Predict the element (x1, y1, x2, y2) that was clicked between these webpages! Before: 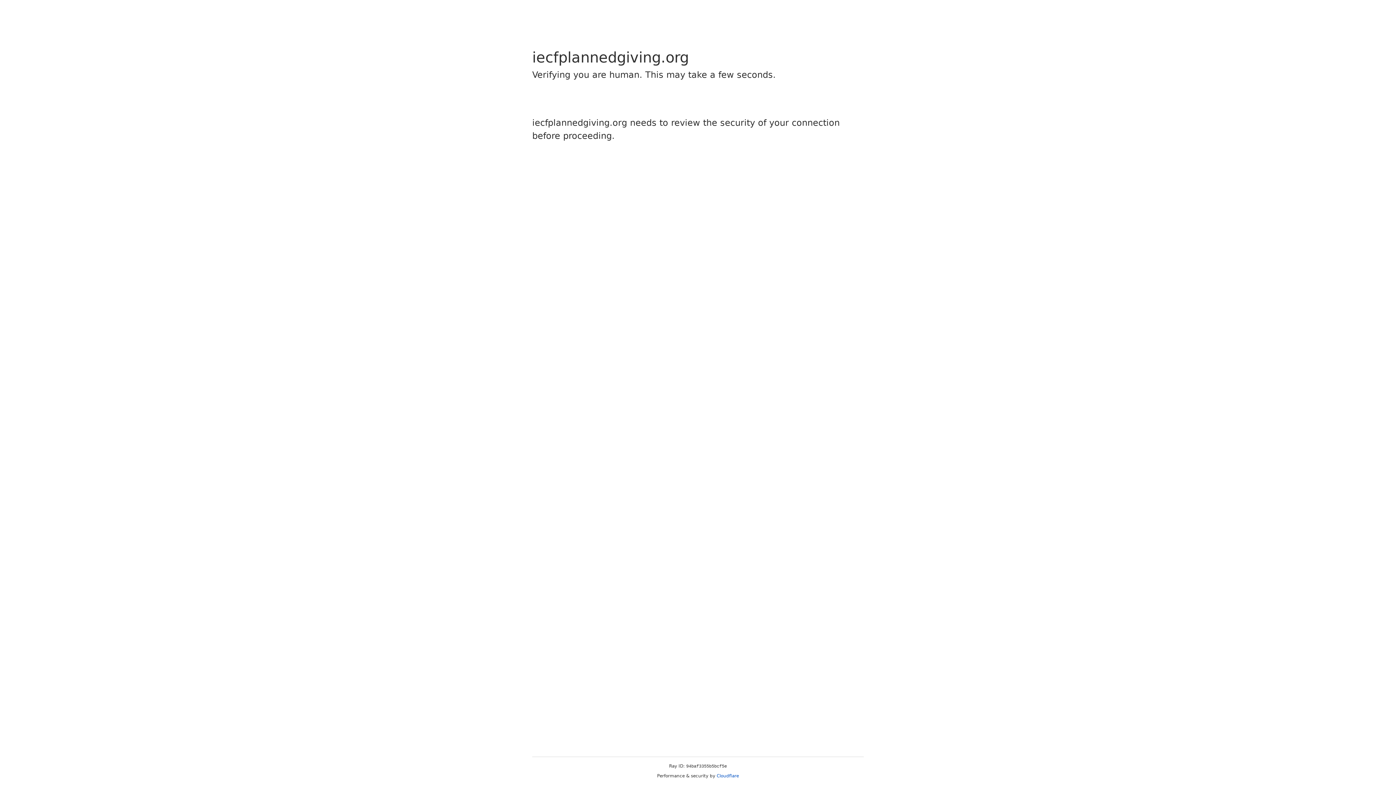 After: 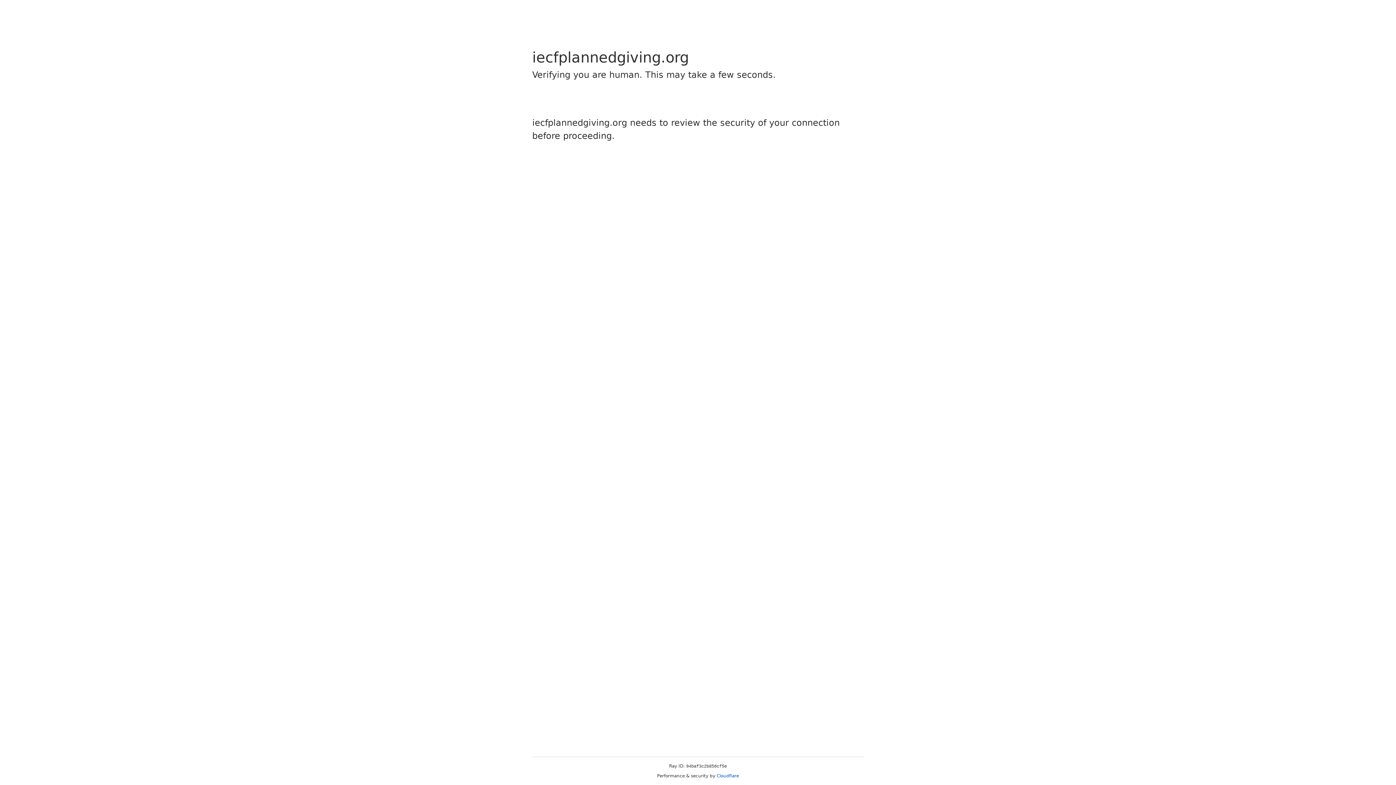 Action: label: Cloudflare bbox: (716, 773, 739, 778)